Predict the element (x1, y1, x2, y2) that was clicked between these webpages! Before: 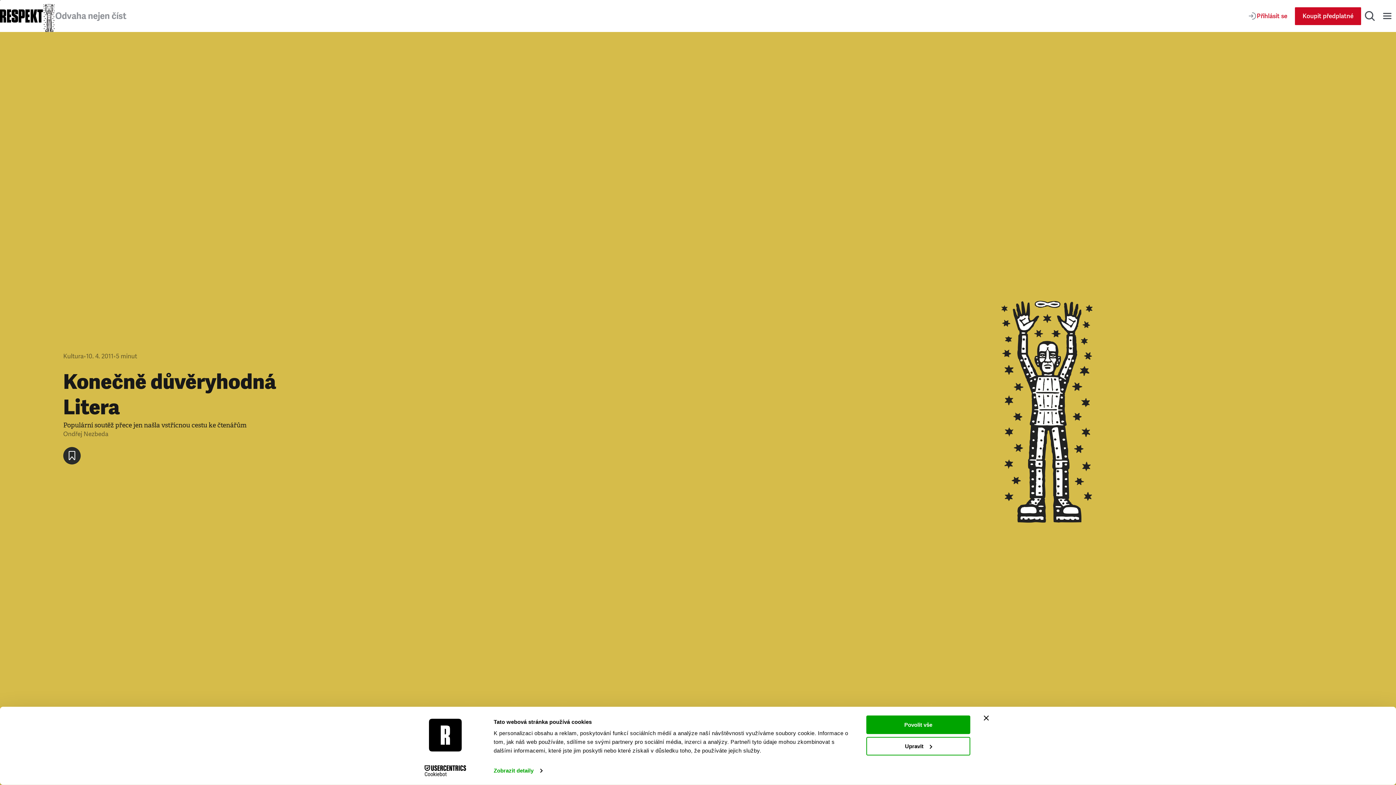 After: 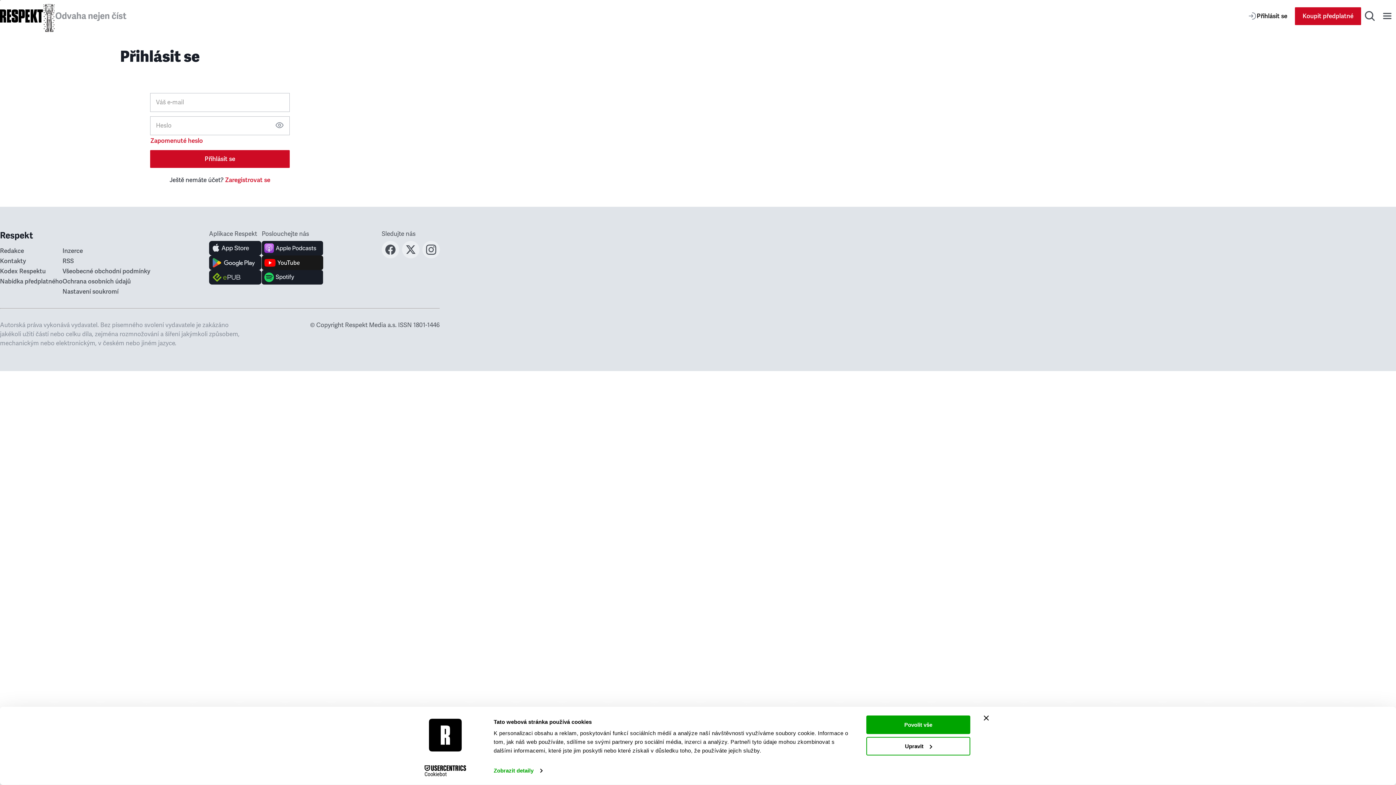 Action: label: Přihlásit se bbox: (1240, 7, 1295, 24)